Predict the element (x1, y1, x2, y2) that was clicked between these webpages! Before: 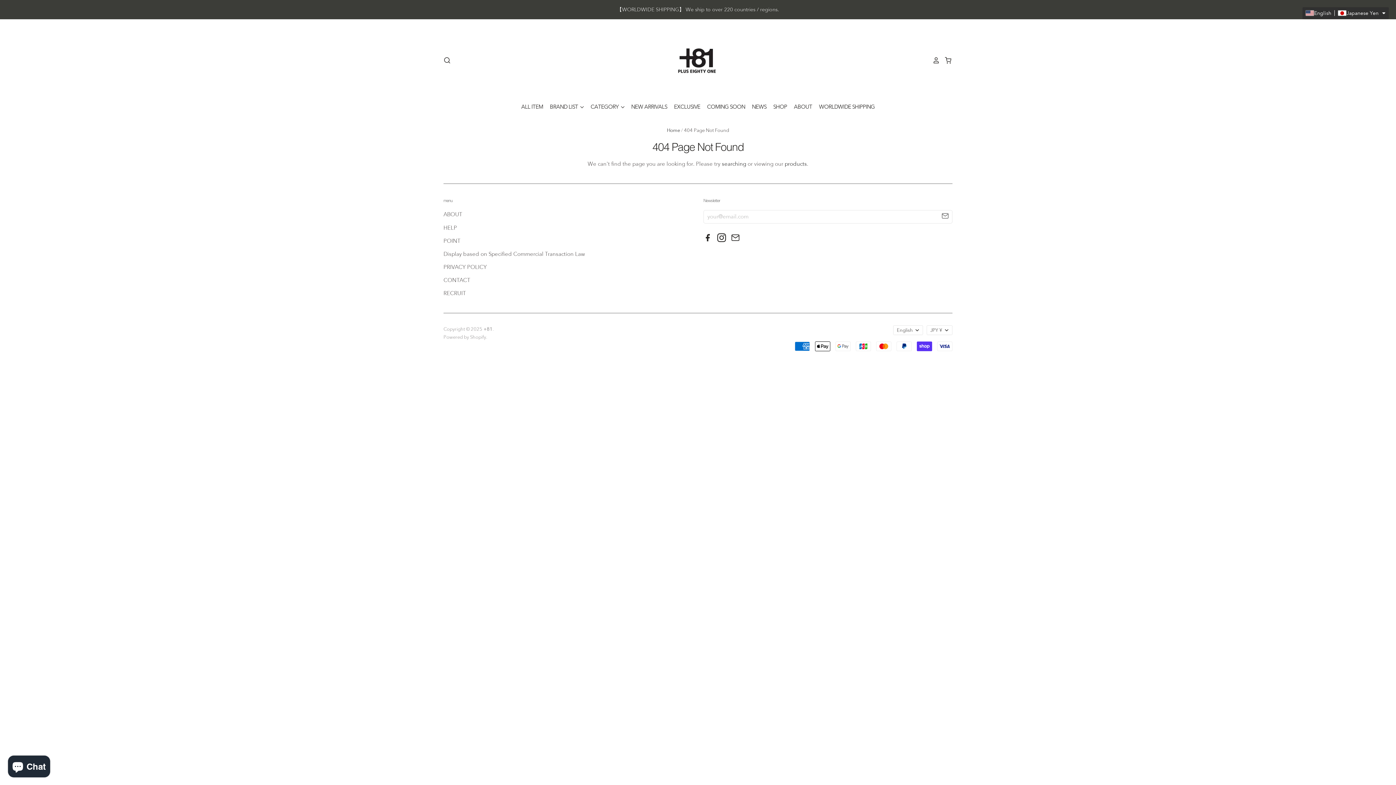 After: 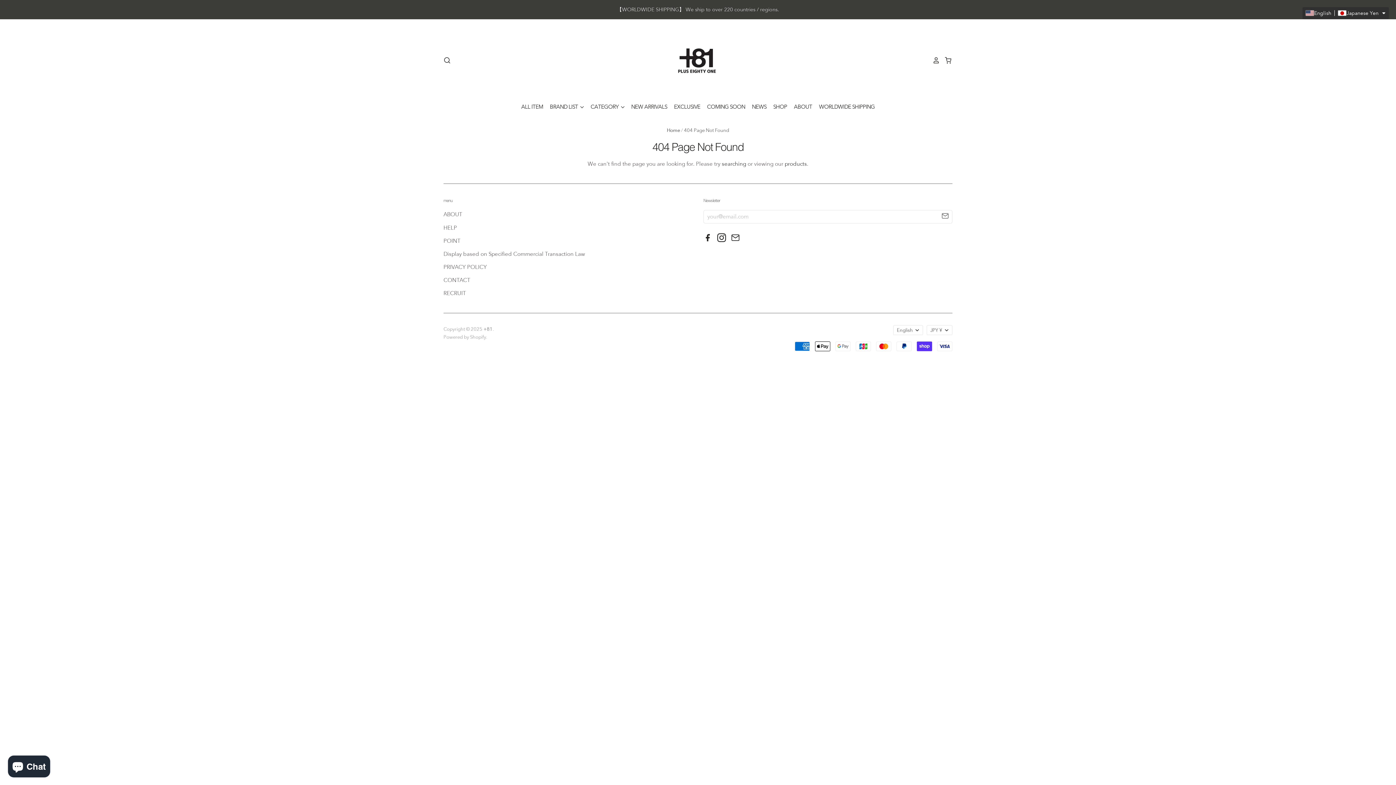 Action: label: 【WORLDWIDE SHIPPING】 We ship to over 220 countries / regions. bbox: (0, 0, 1396, 19)